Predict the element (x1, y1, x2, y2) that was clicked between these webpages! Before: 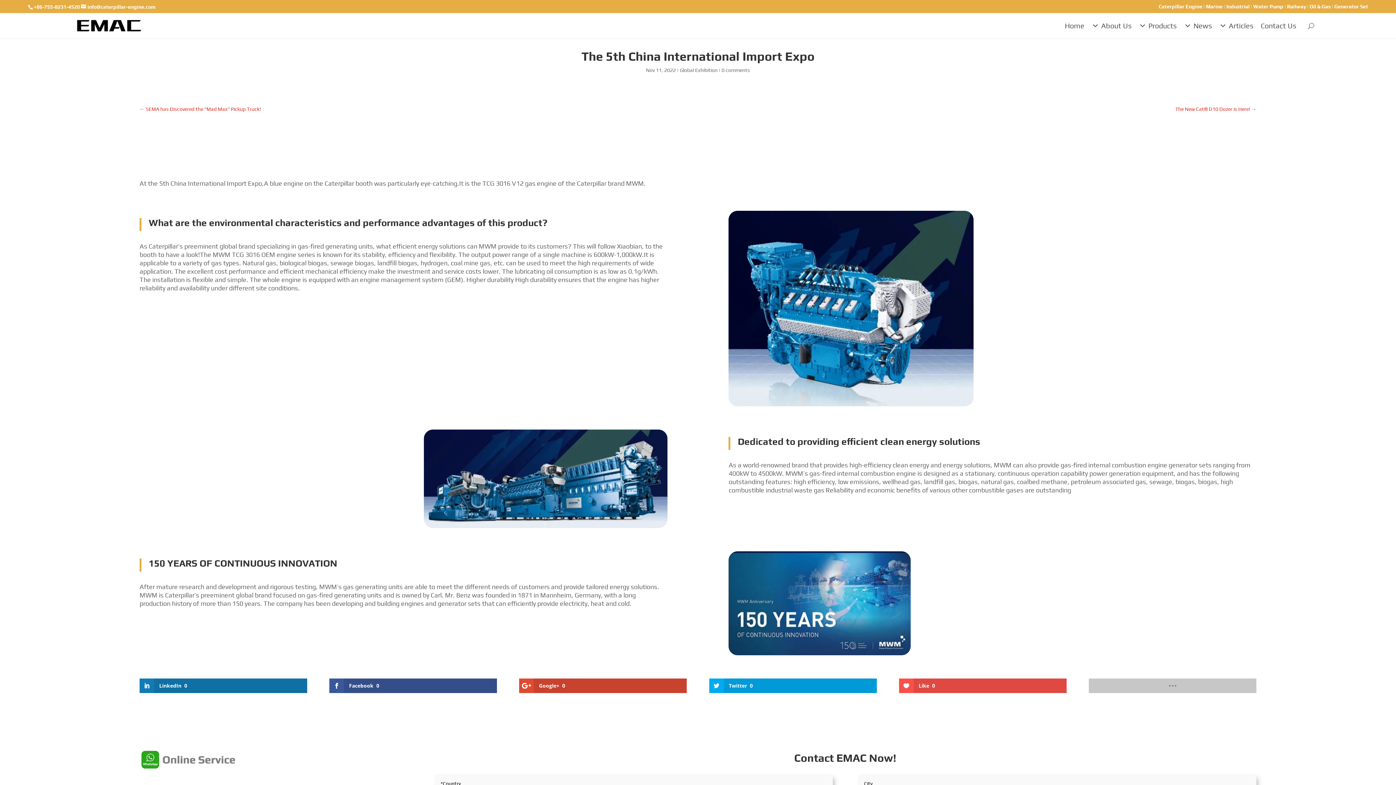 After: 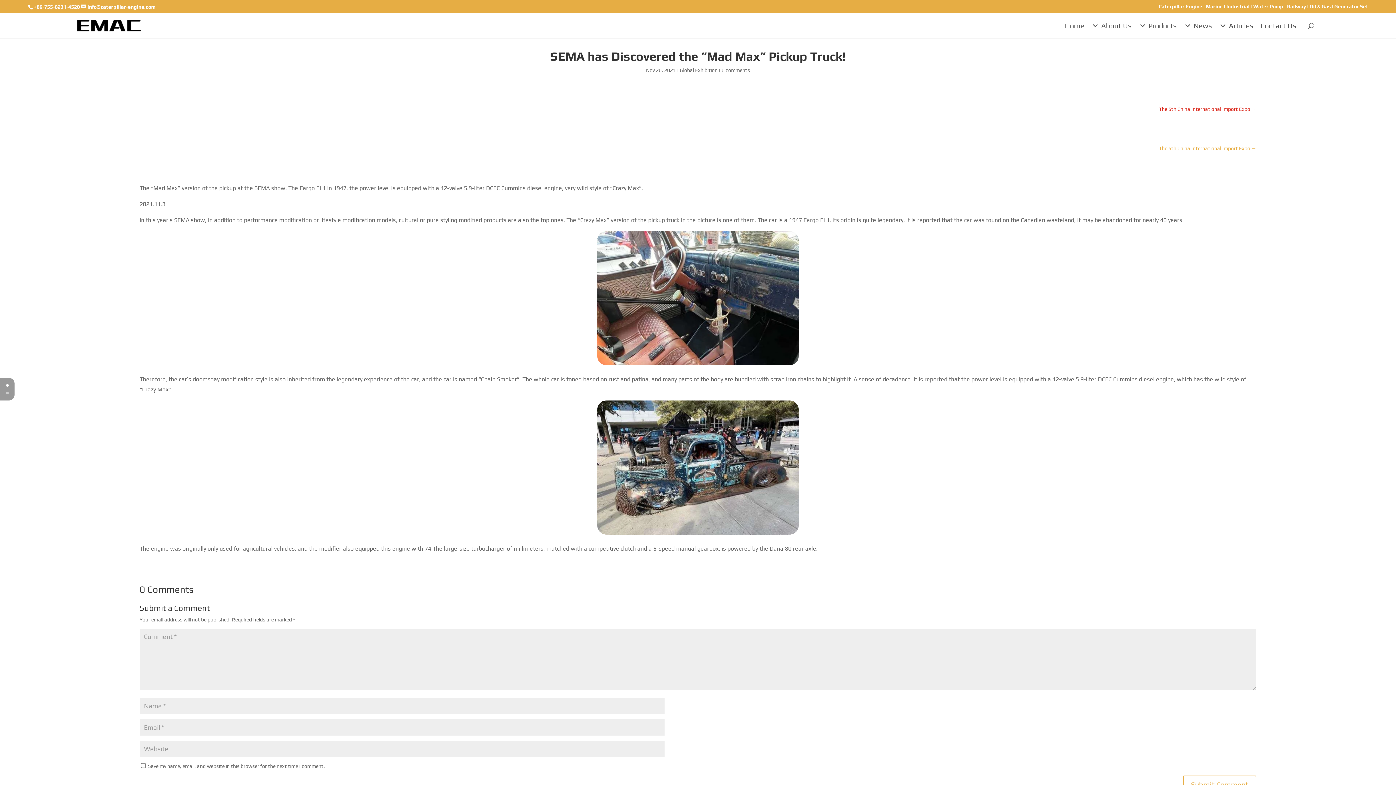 Action: label: ← SEMA has Discovered the "Mad Max" Pickup Truck! bbox: (139, 105, 261, 113)